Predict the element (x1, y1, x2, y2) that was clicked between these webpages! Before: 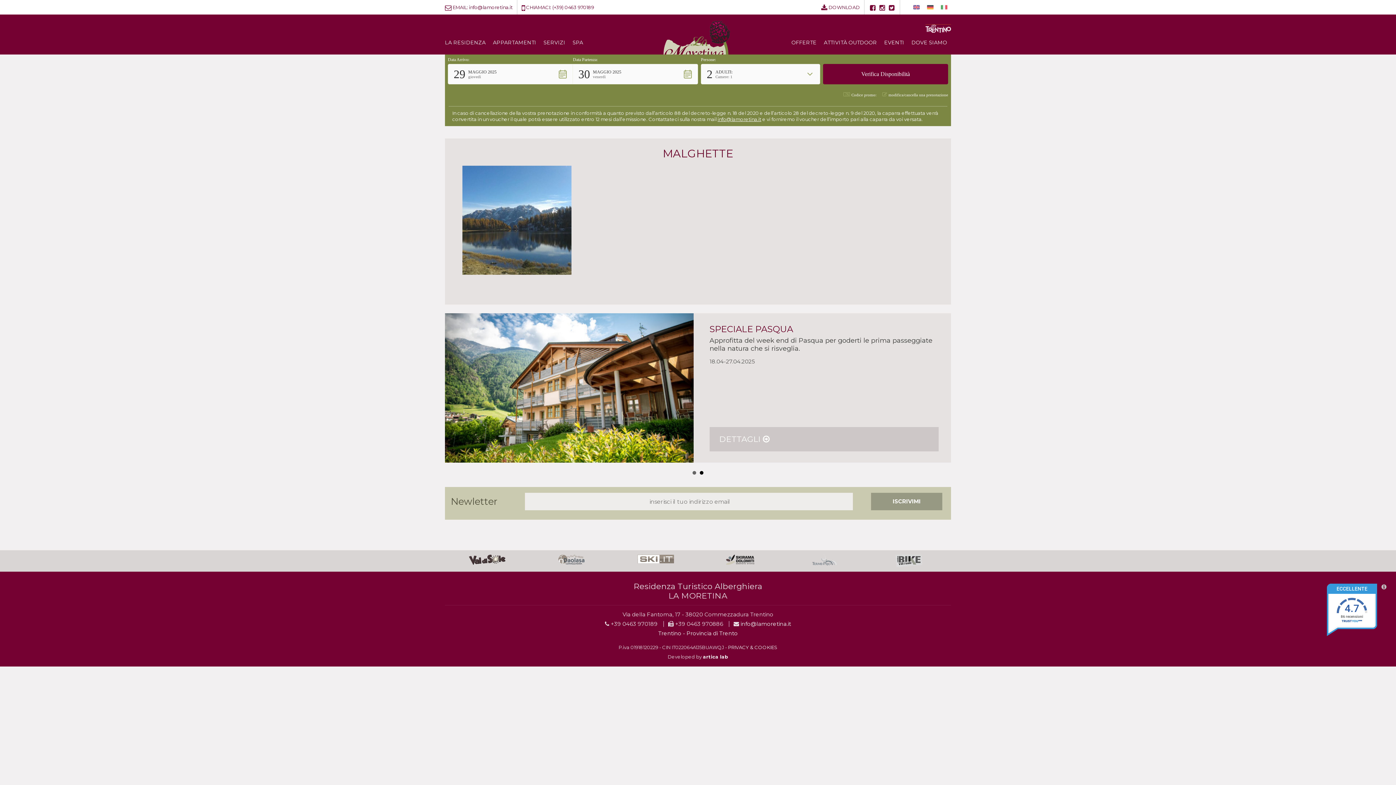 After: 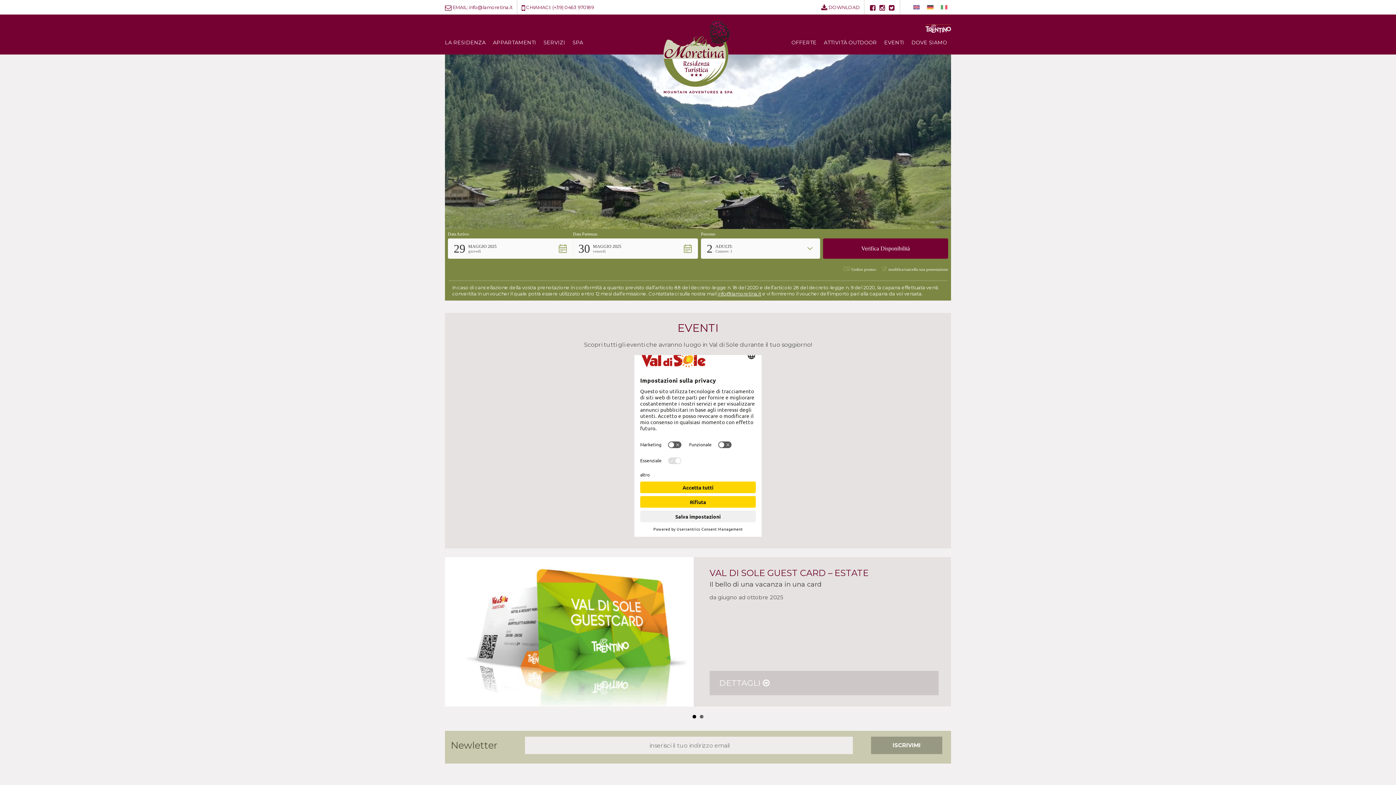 Action: label: EVENTI bbox: (884, 37, 904, 48)